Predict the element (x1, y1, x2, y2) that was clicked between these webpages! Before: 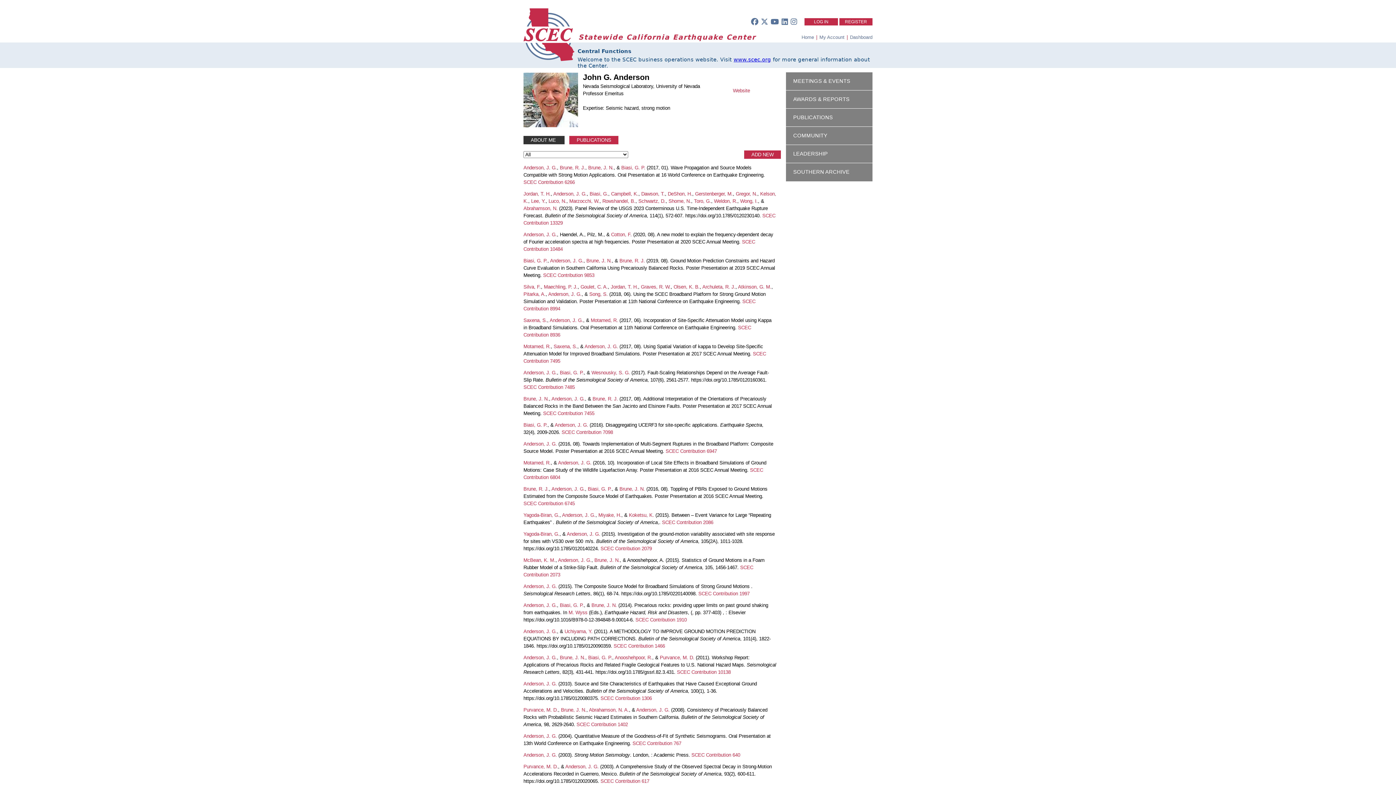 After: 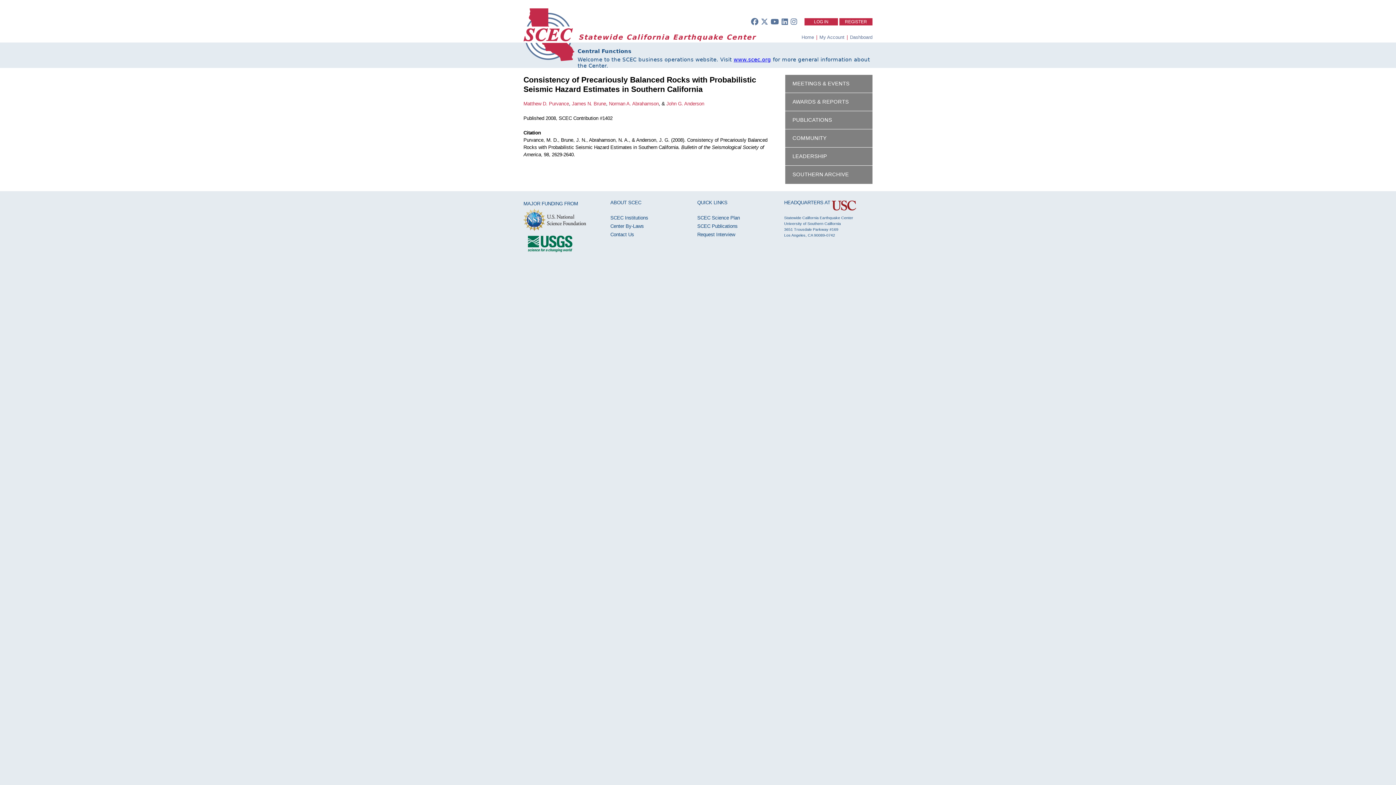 Action: label: SCEC Contribution 1402 bbox: (576, 722, 628, 727)